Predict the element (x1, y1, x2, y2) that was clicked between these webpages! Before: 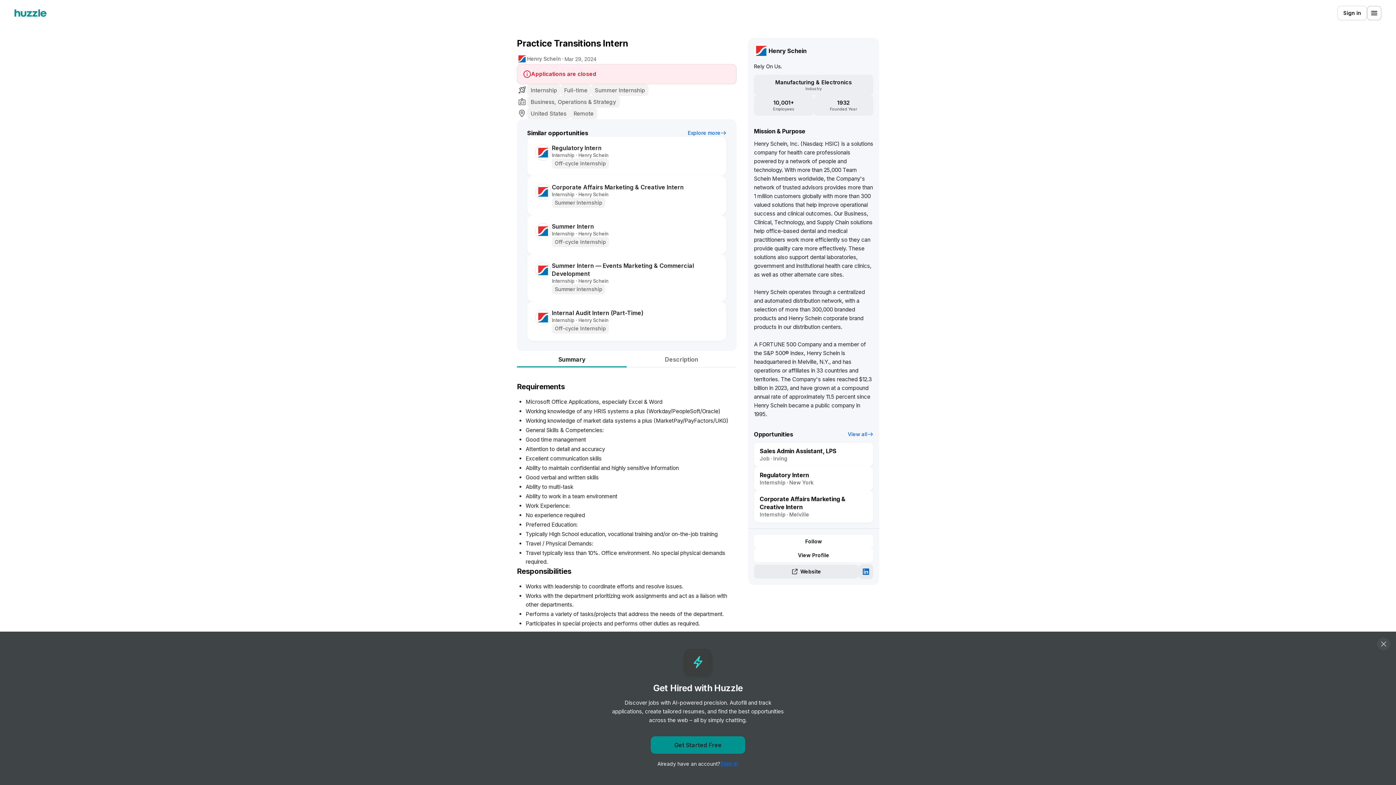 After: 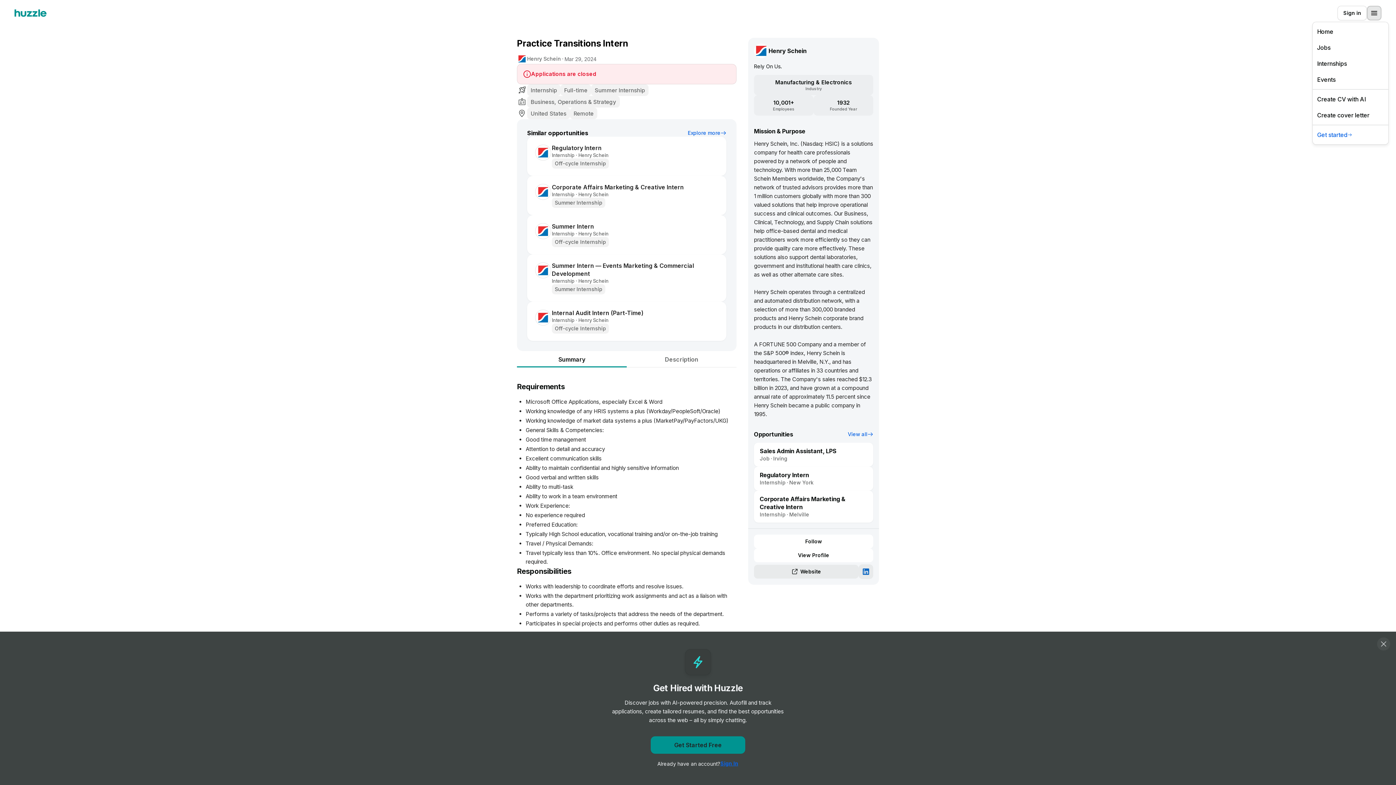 Action: bbox: (1367, 5, 1381, 20)